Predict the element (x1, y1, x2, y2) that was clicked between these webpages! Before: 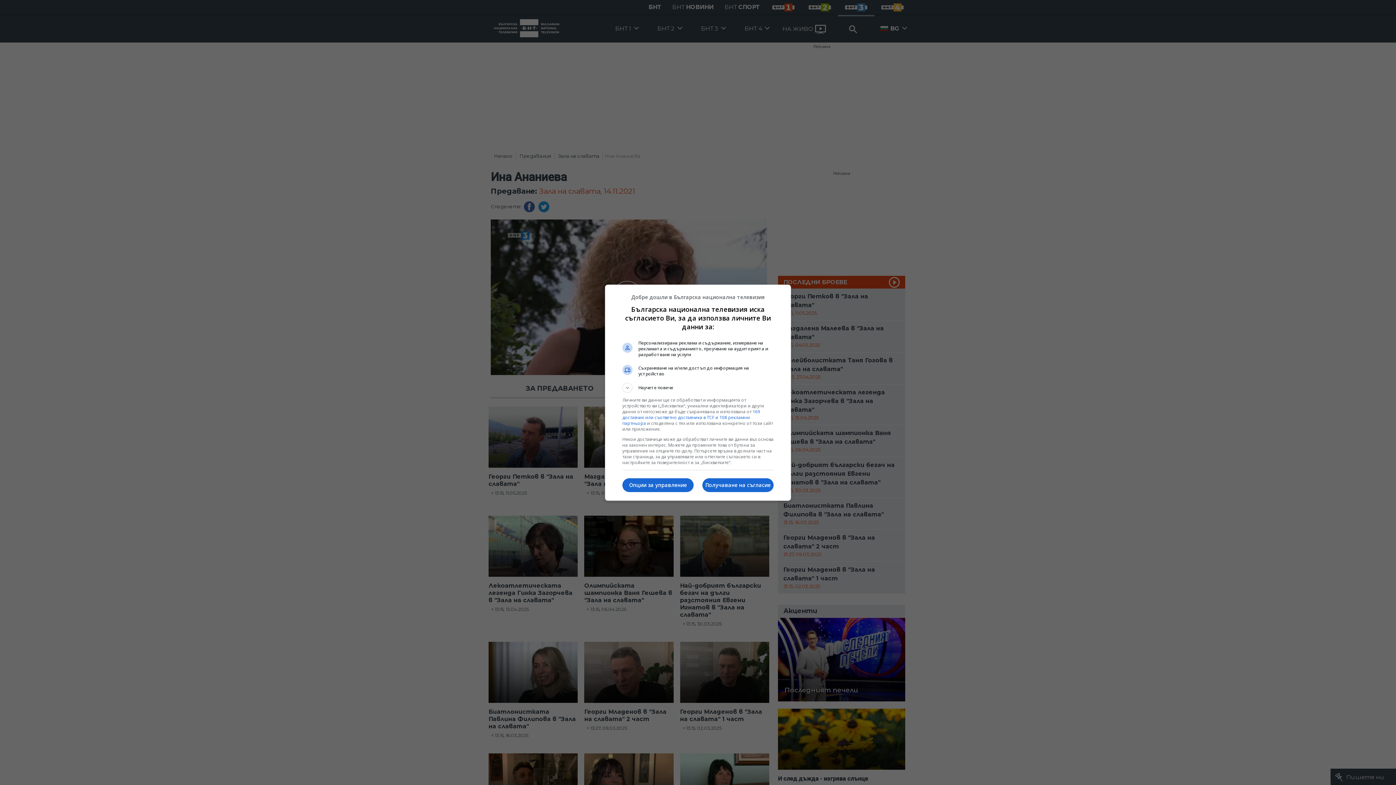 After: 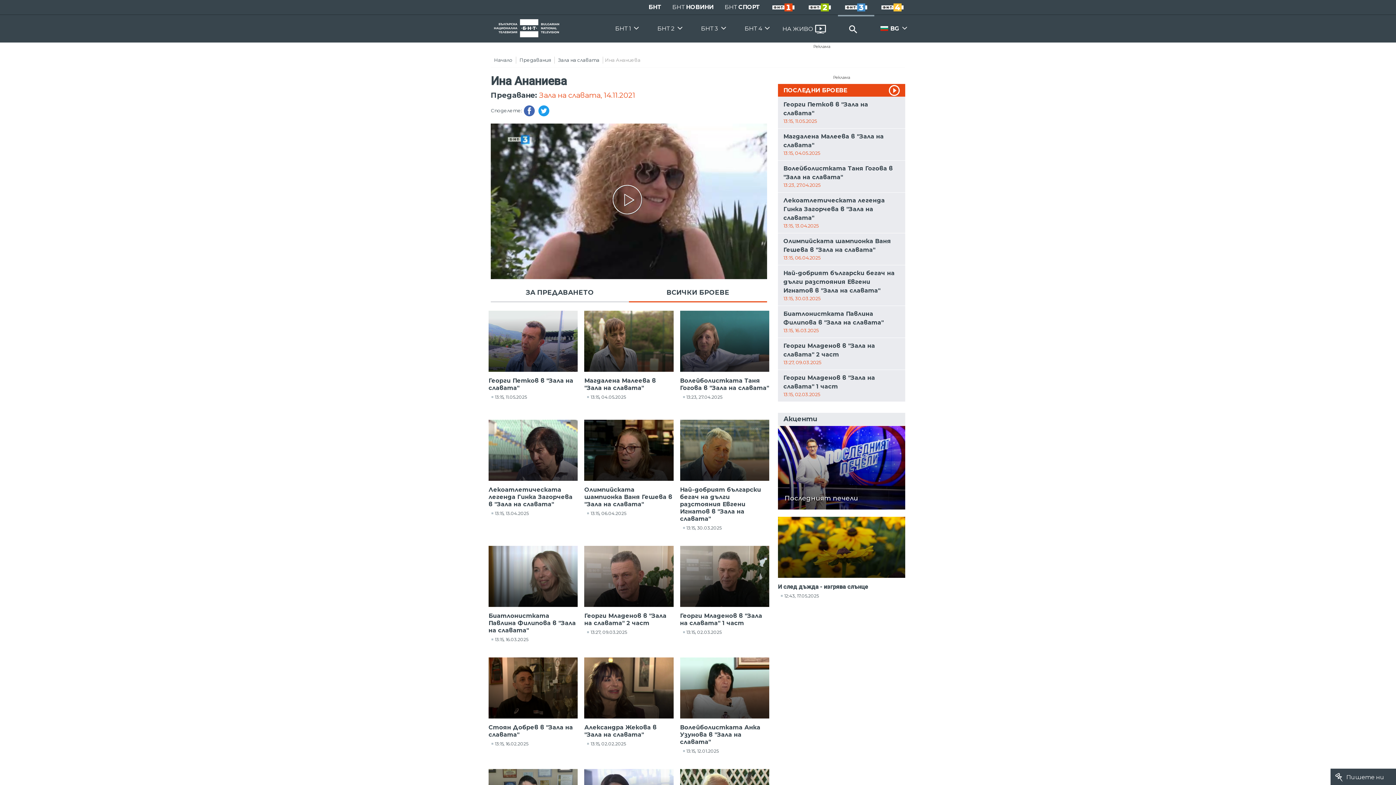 Action: bbox: (702, 478, 773, 492) label: Получаване на съгласие